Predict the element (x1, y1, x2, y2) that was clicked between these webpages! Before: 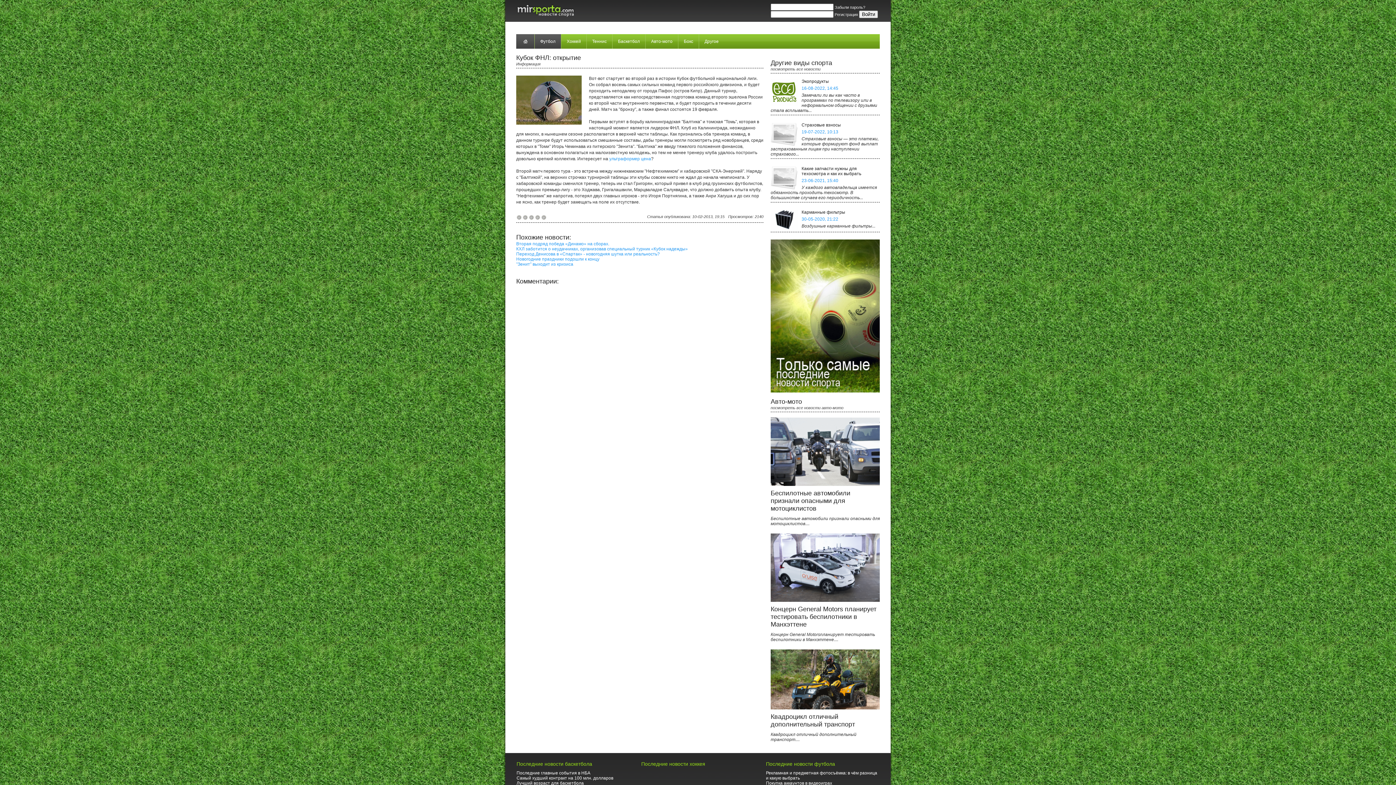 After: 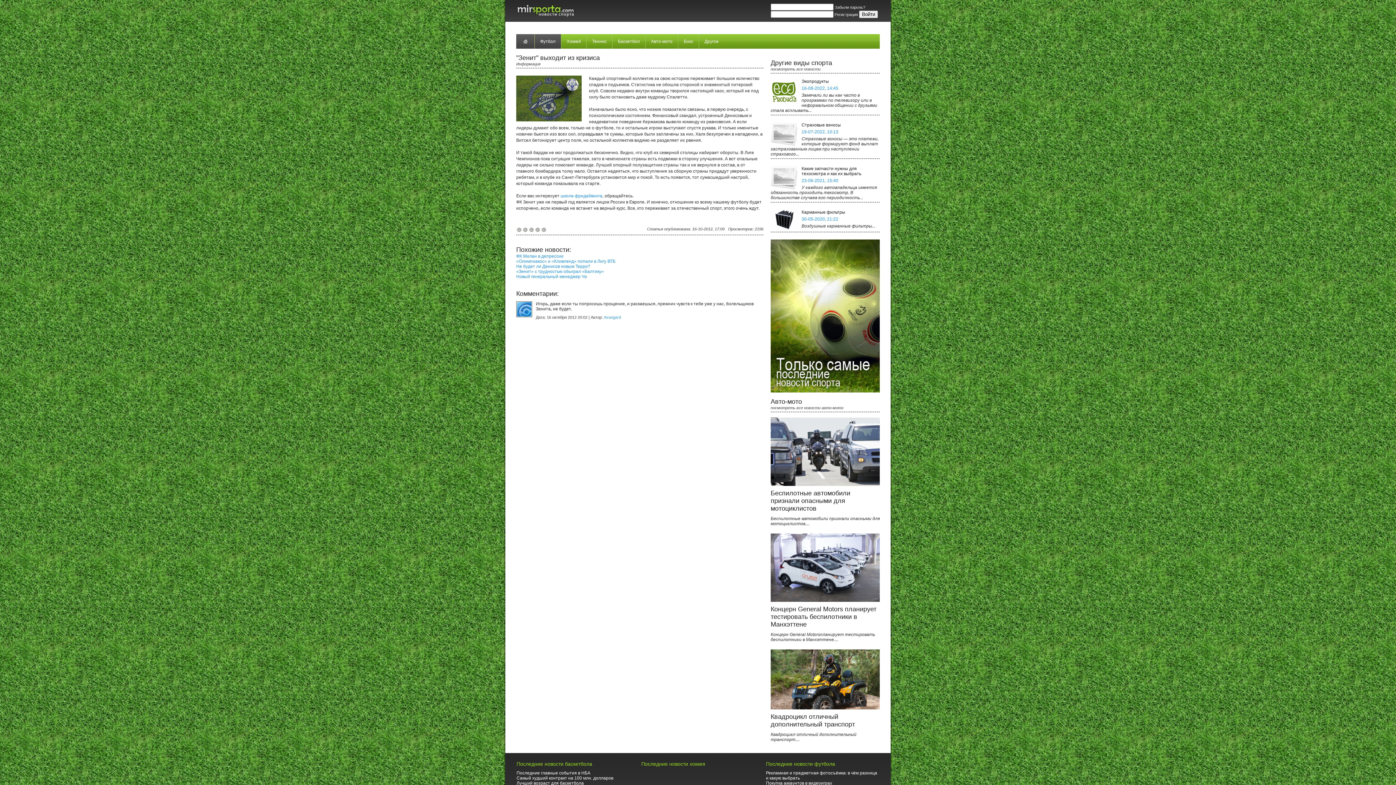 Action: bbox: (516, 261, 573, 266) label: "Зенит" выходит из кризиса